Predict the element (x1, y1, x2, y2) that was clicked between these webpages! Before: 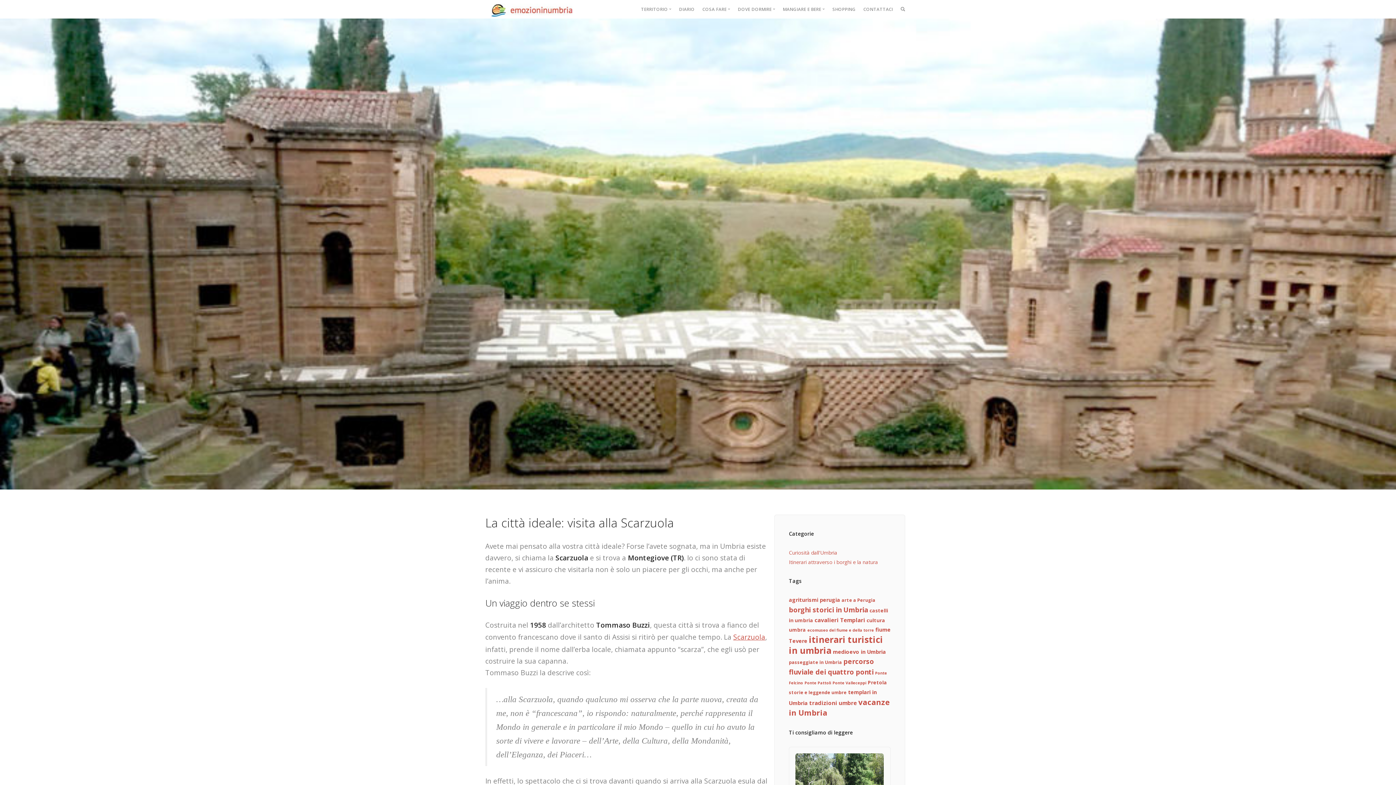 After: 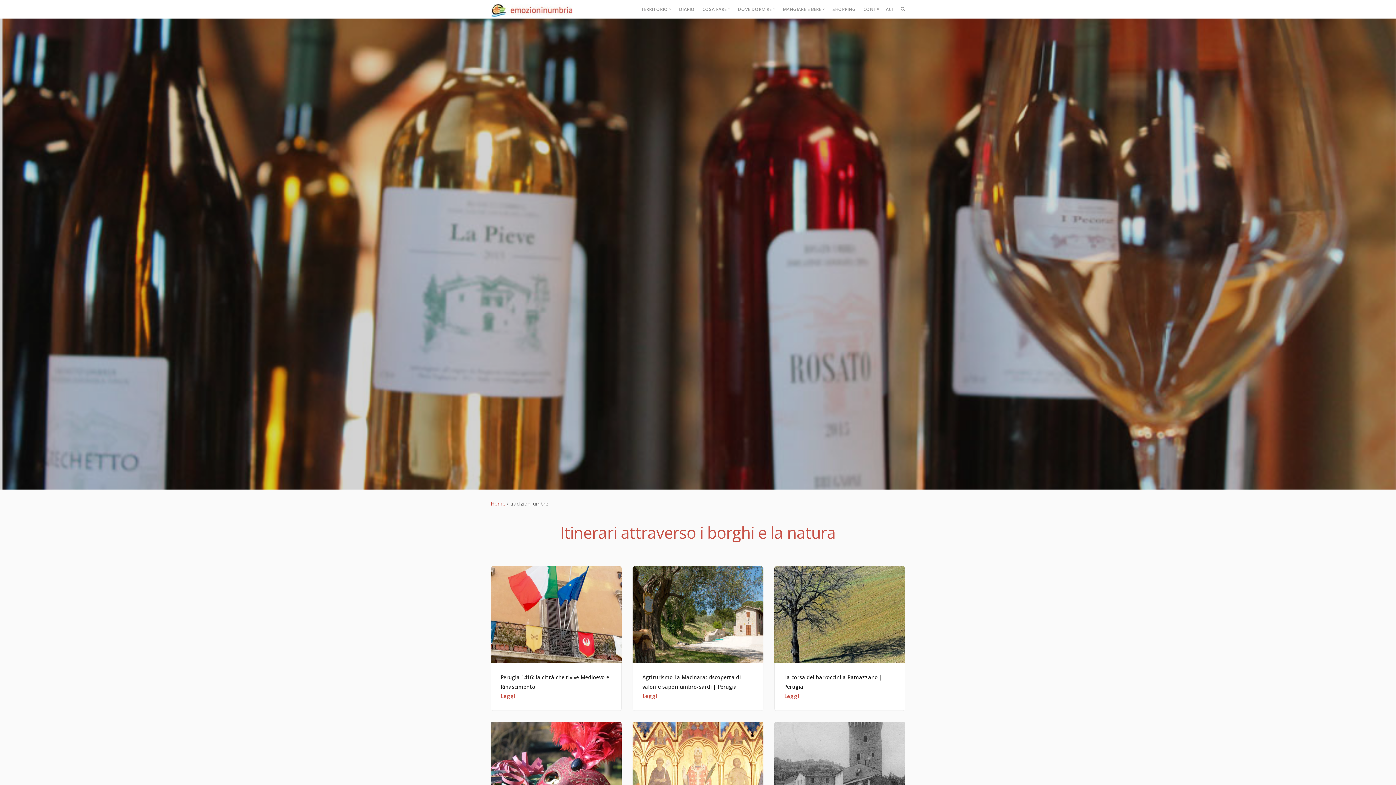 Action: bbox: (809, 699, 857, 706) label: tradizioni umbre (6 elementi)